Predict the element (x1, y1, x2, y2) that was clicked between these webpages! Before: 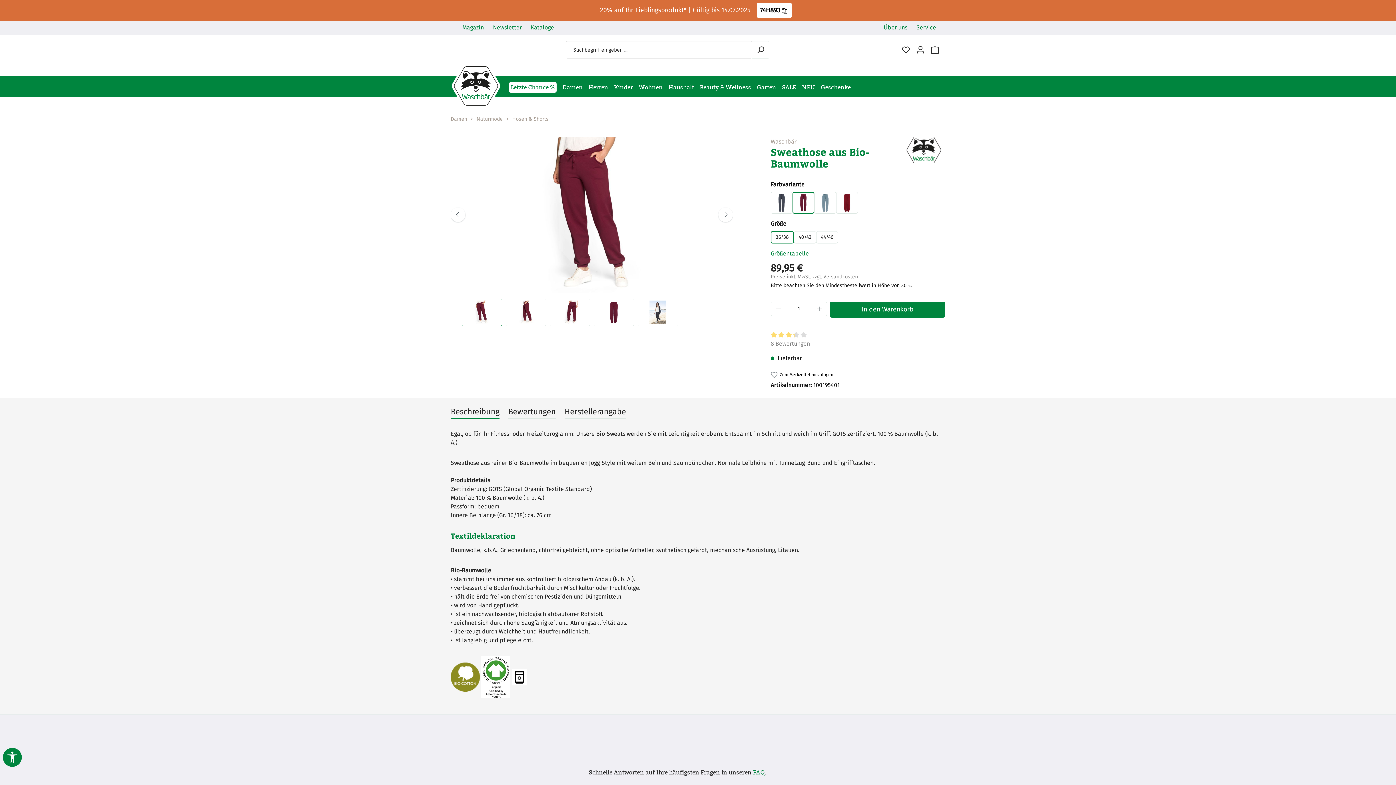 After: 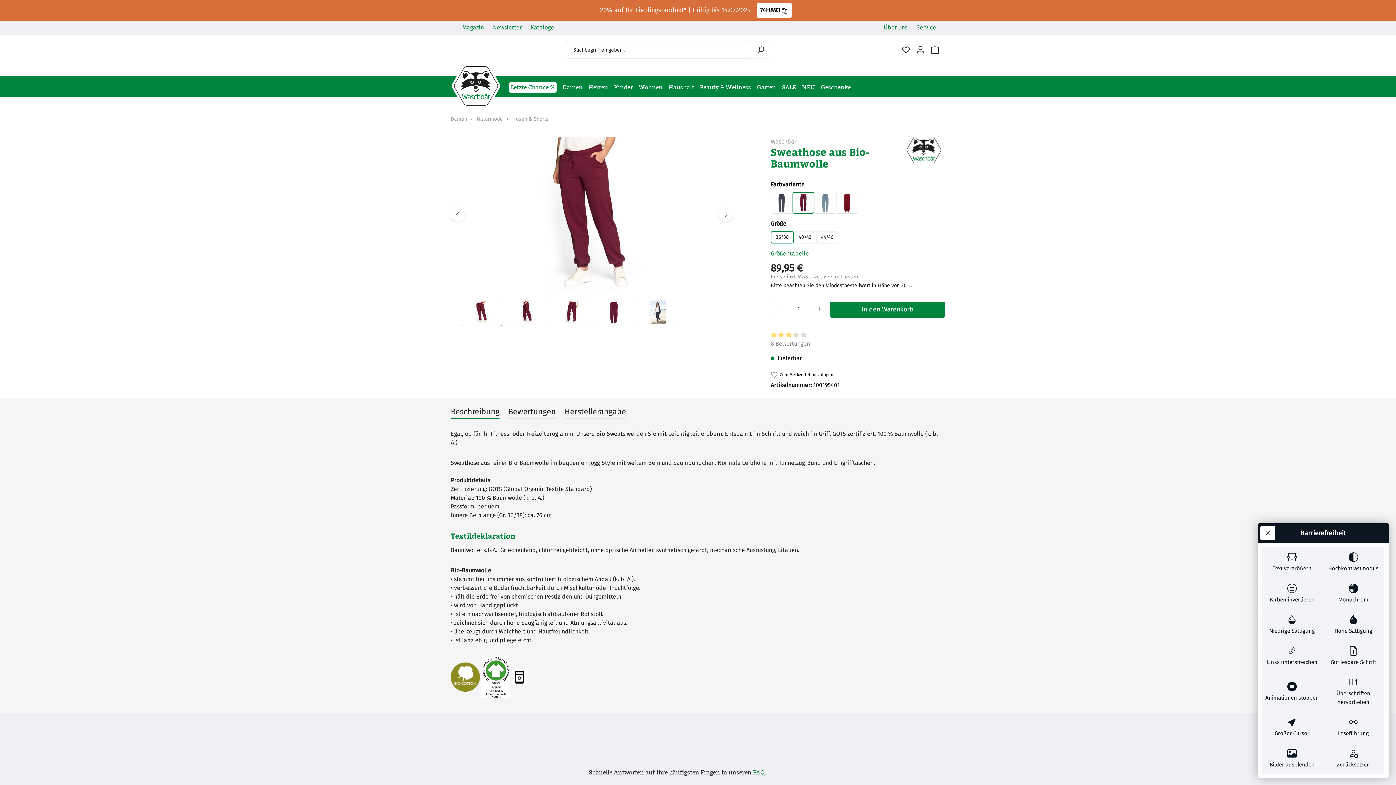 Action: label: Werkzeugleiste anzeigen bbox: (2, 748, 21, 767)